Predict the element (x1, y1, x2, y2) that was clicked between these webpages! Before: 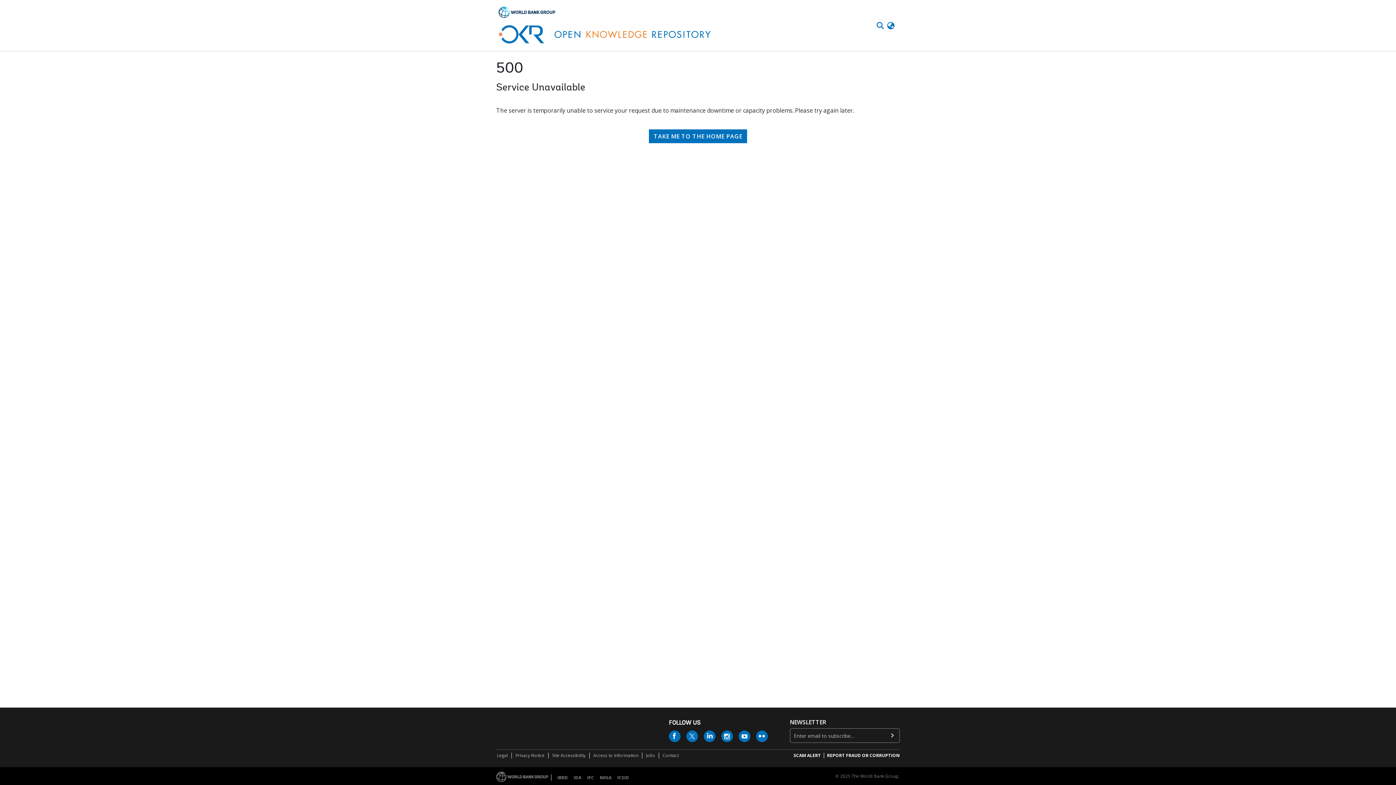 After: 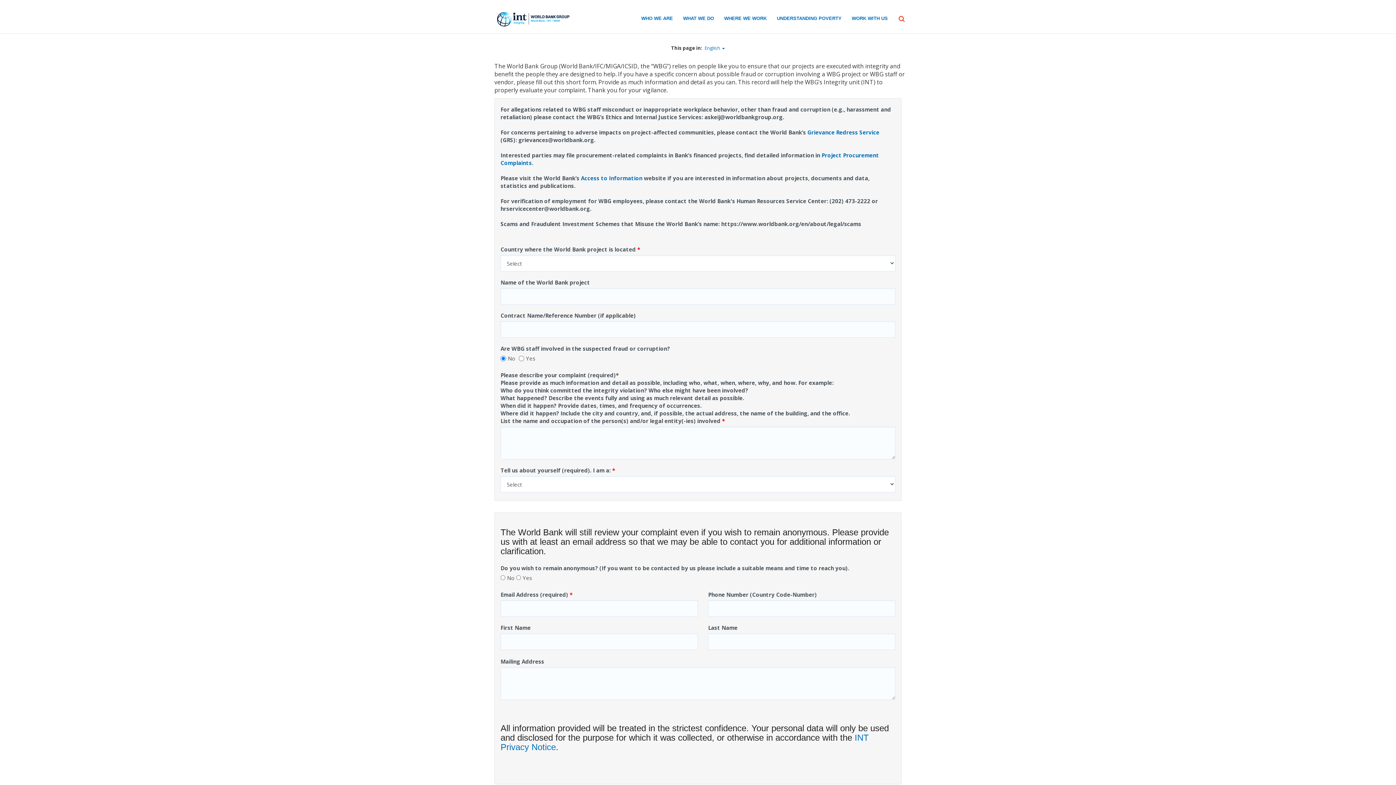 Action: bbox: (827, 752, 900, 758) label: REPORT FRAUD OR CORRUPTION